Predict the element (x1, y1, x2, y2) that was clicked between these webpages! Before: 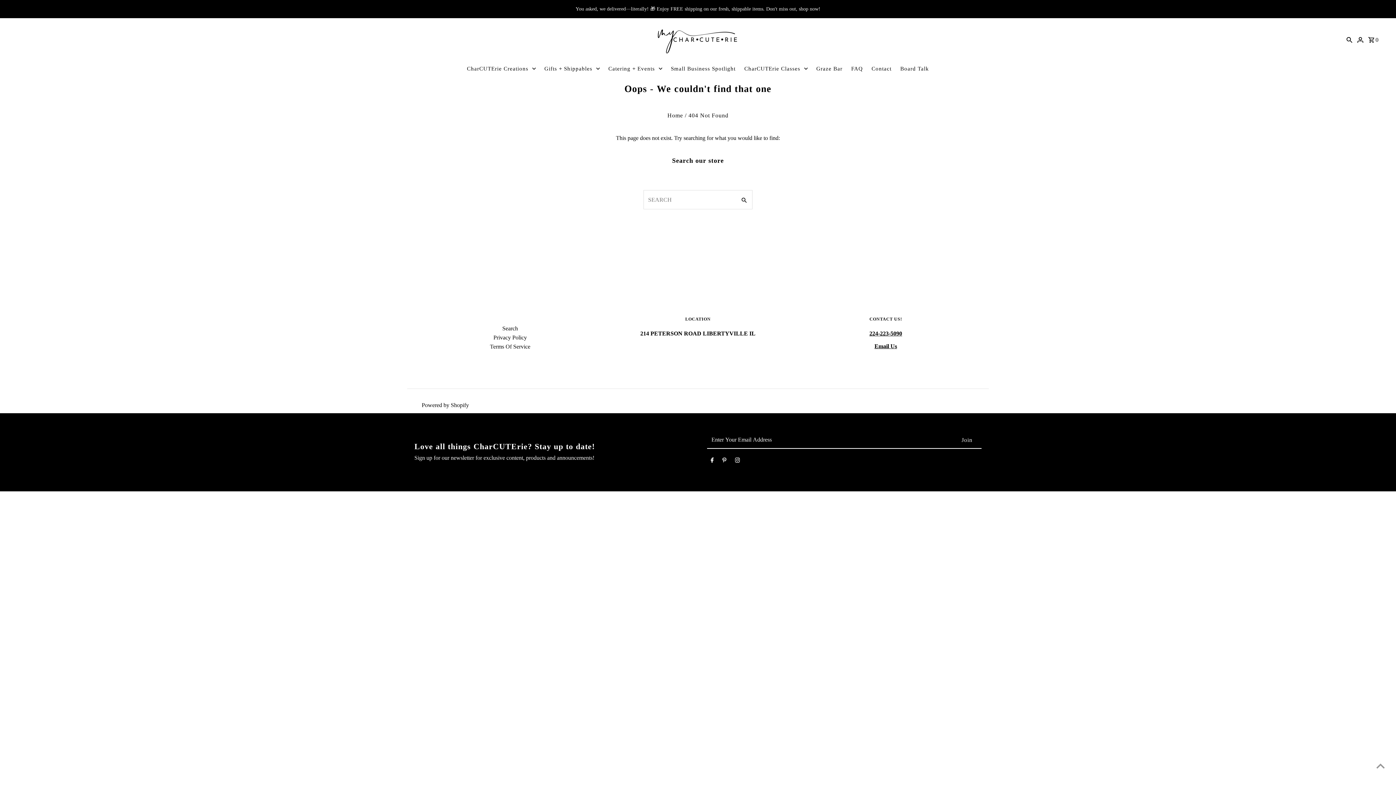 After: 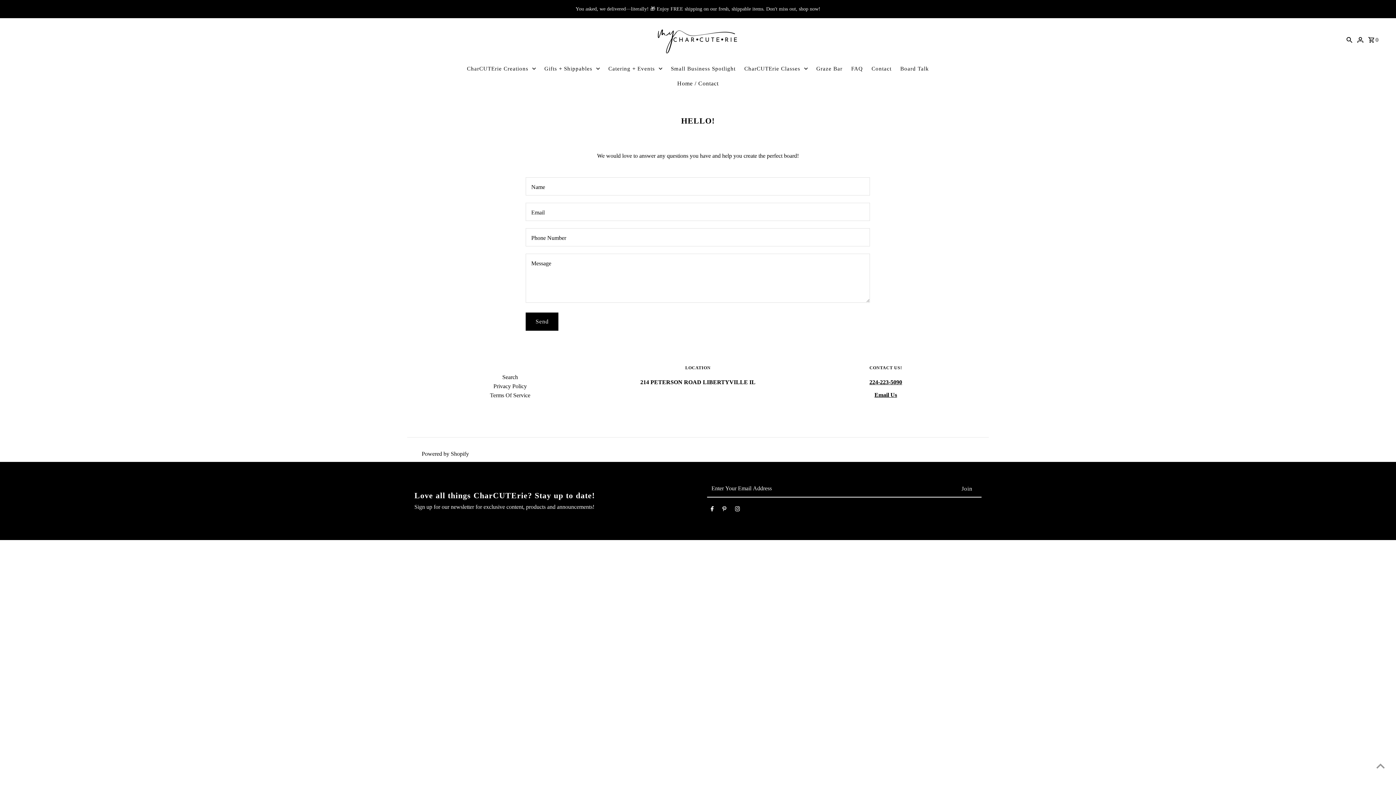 Action: bbox: (874, 343, 897, 349) label: Email Us